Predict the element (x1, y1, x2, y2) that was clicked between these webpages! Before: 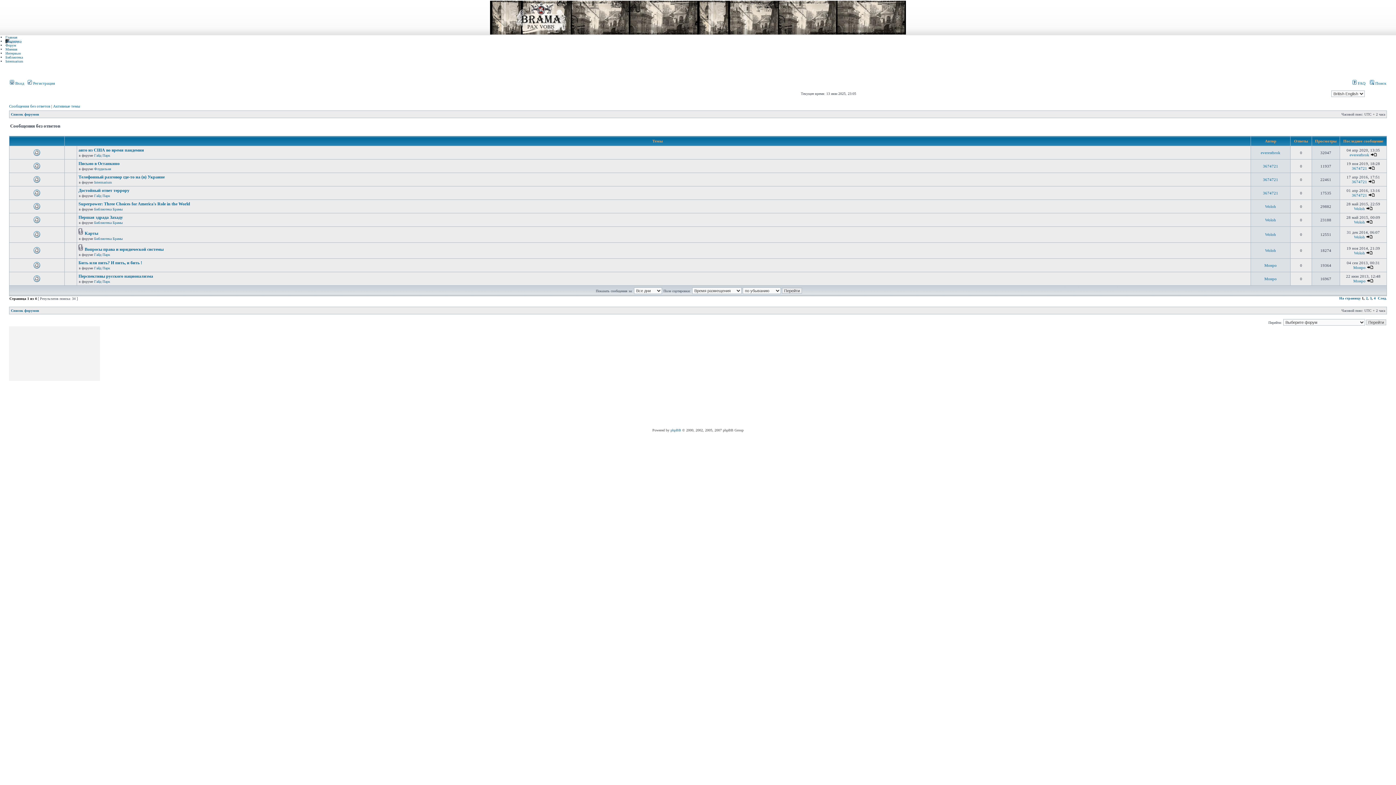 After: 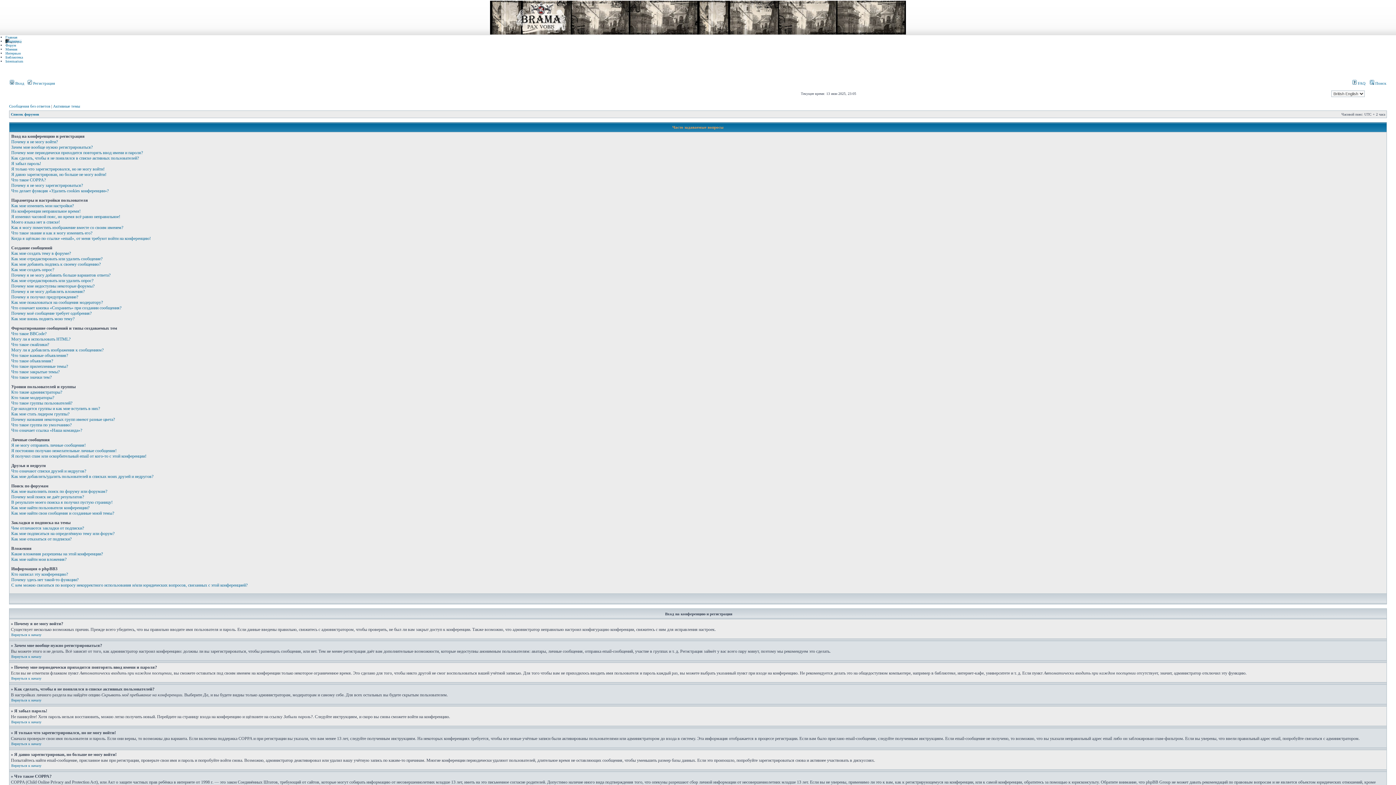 Action: label:  FAQ bbox: (1352, 81, 1365, 85)